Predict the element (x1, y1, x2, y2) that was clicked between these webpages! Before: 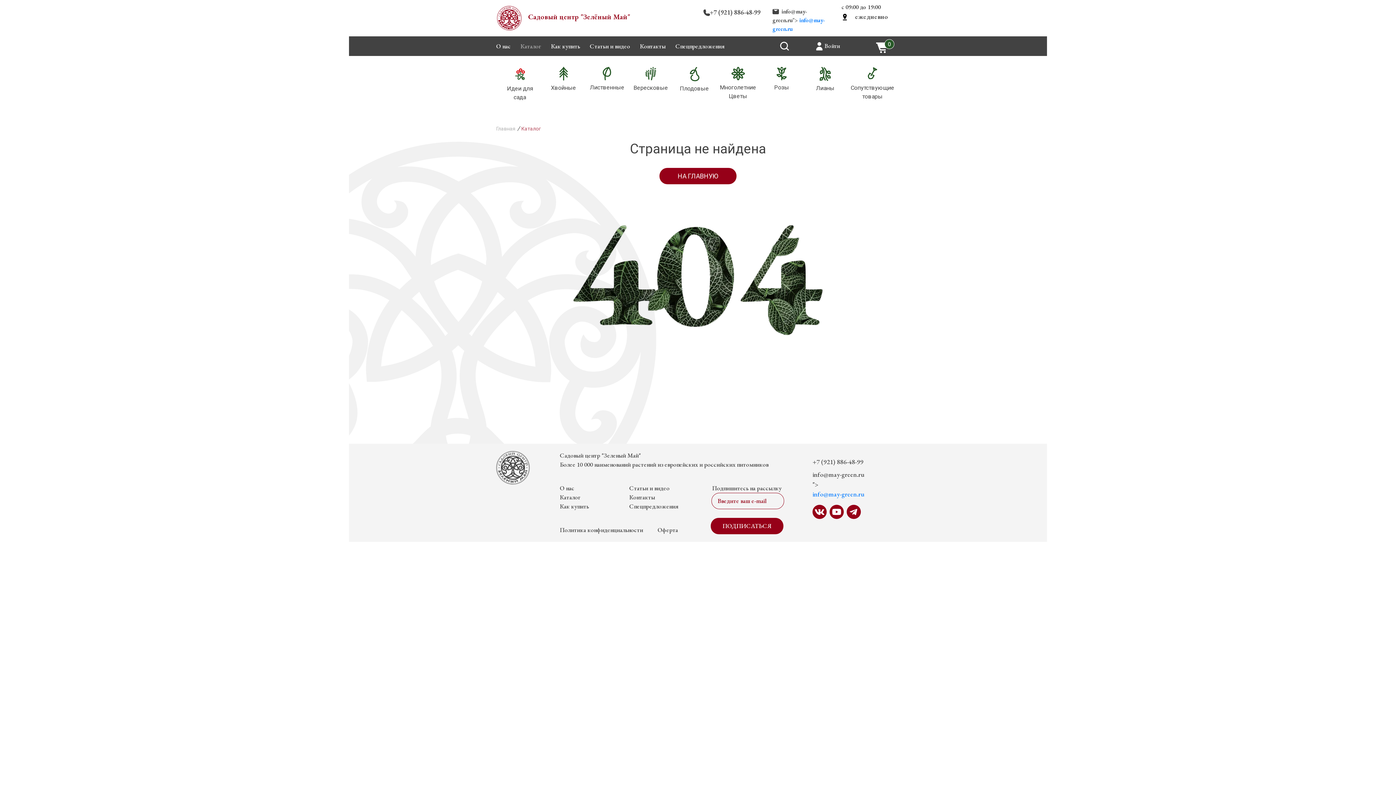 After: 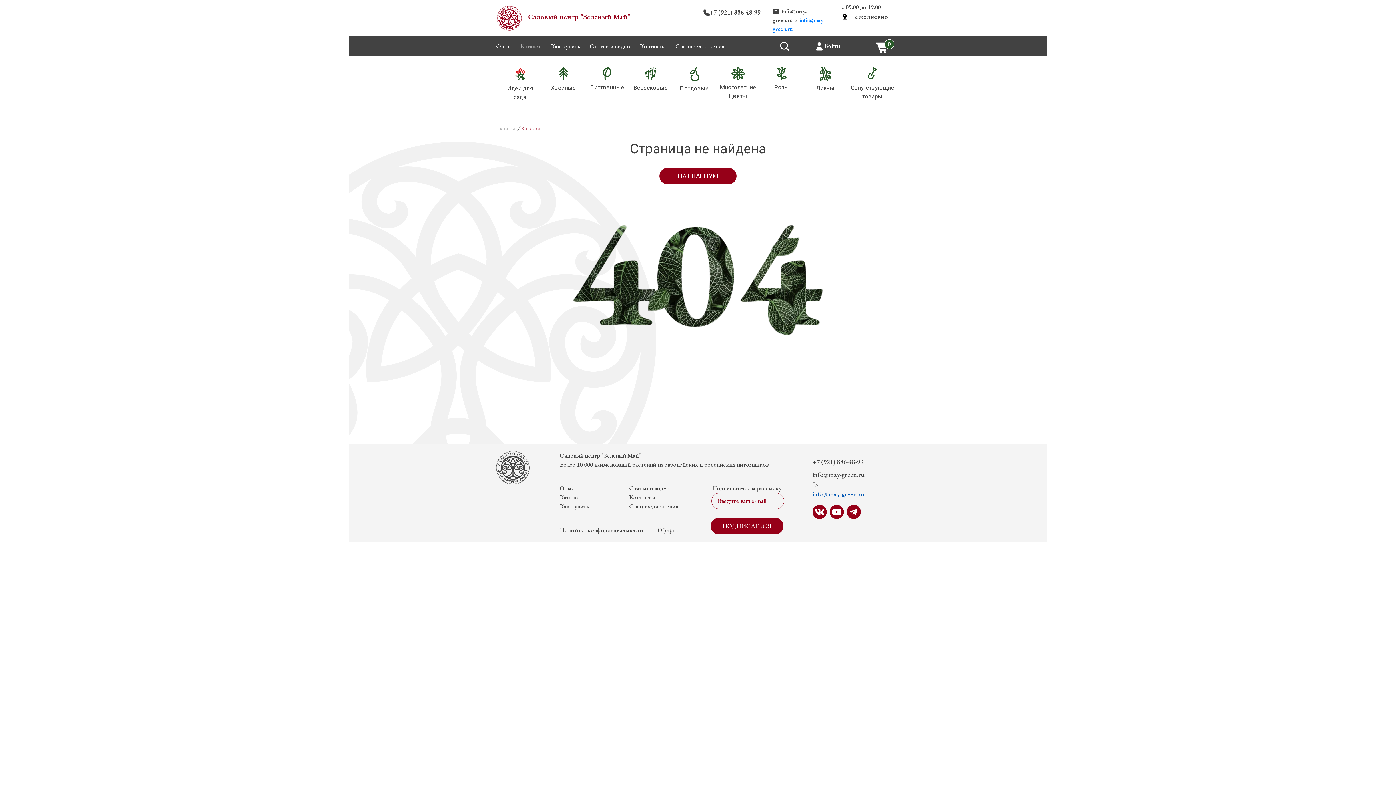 Action: bbox: (812, 489, 894, 499) label: info@may-green.ru